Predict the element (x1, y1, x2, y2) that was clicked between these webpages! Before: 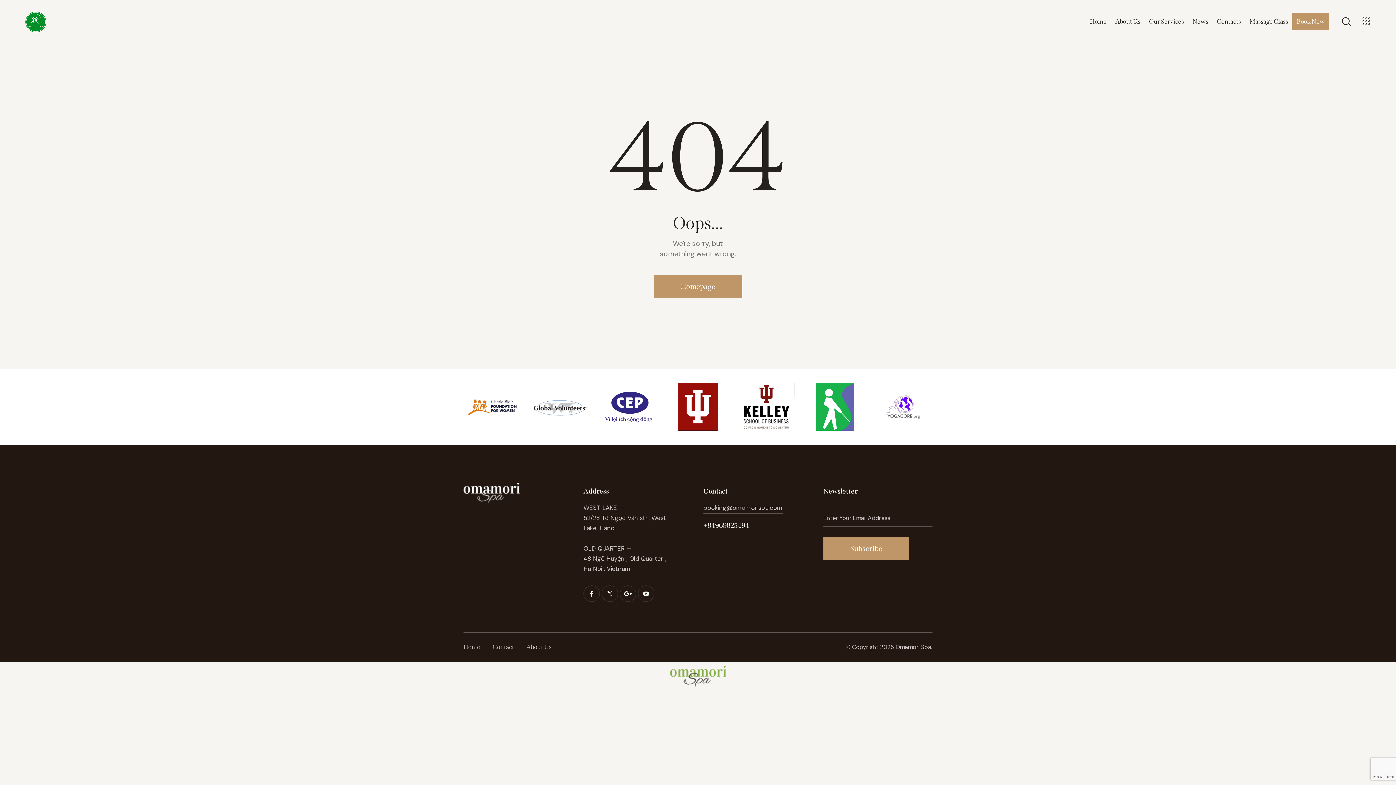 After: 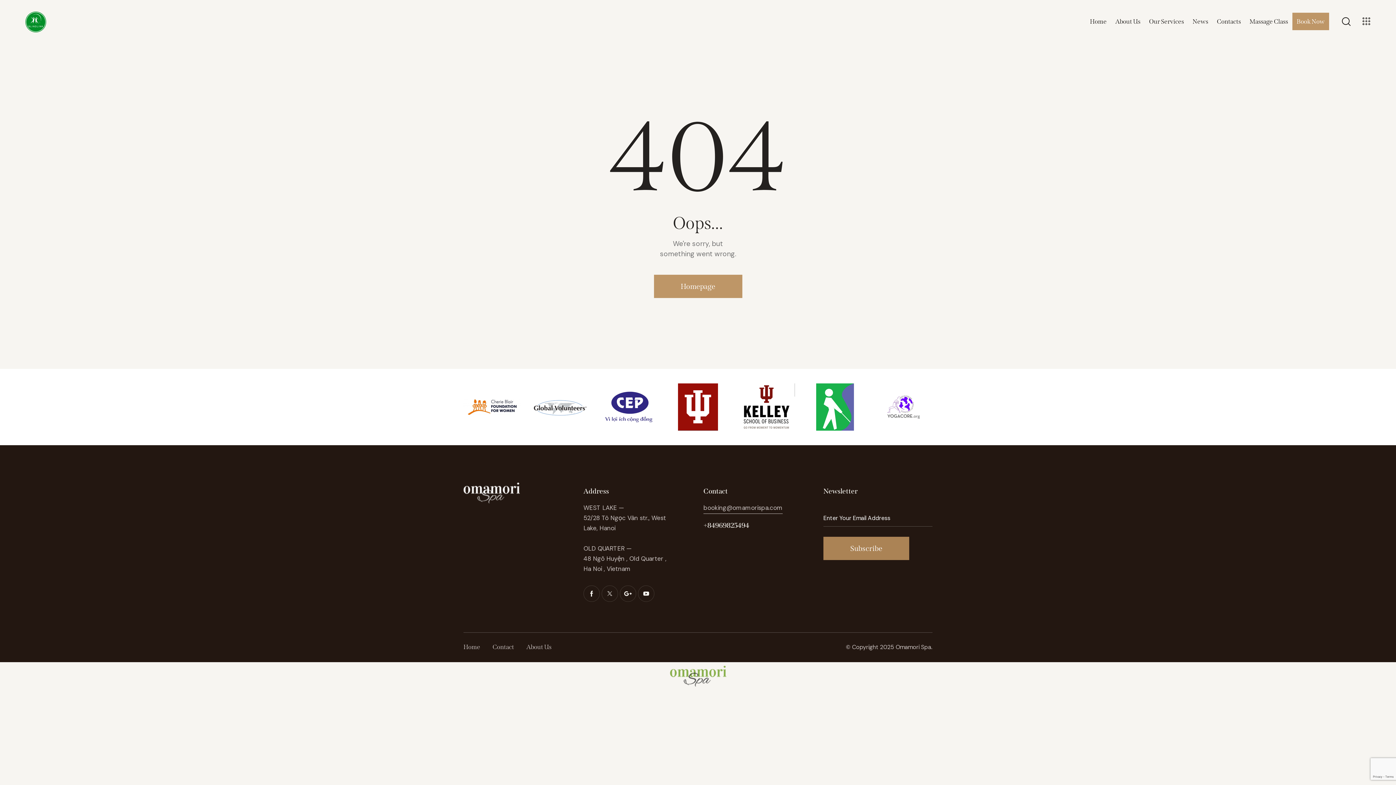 Action: label: Subscribe bbox: (823, 536, 909, 560)